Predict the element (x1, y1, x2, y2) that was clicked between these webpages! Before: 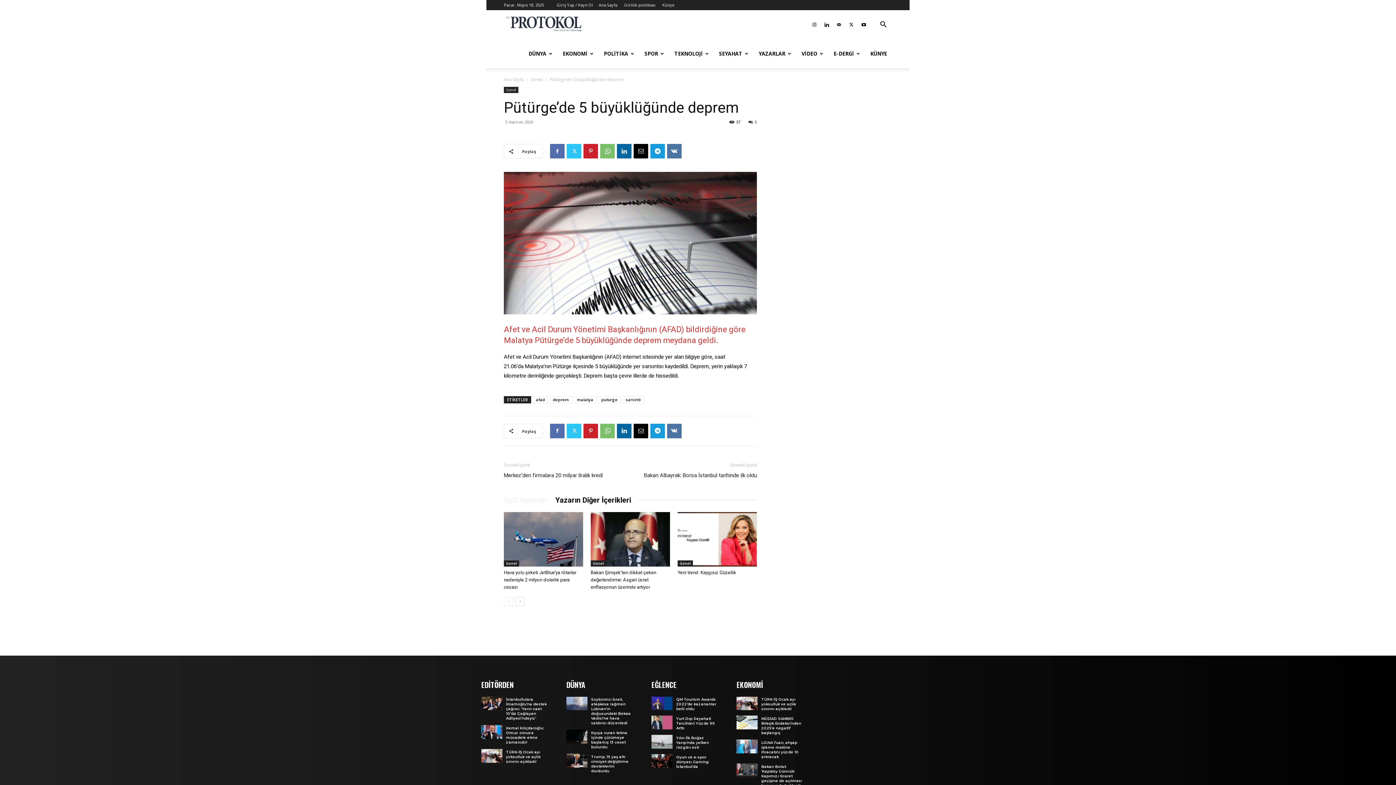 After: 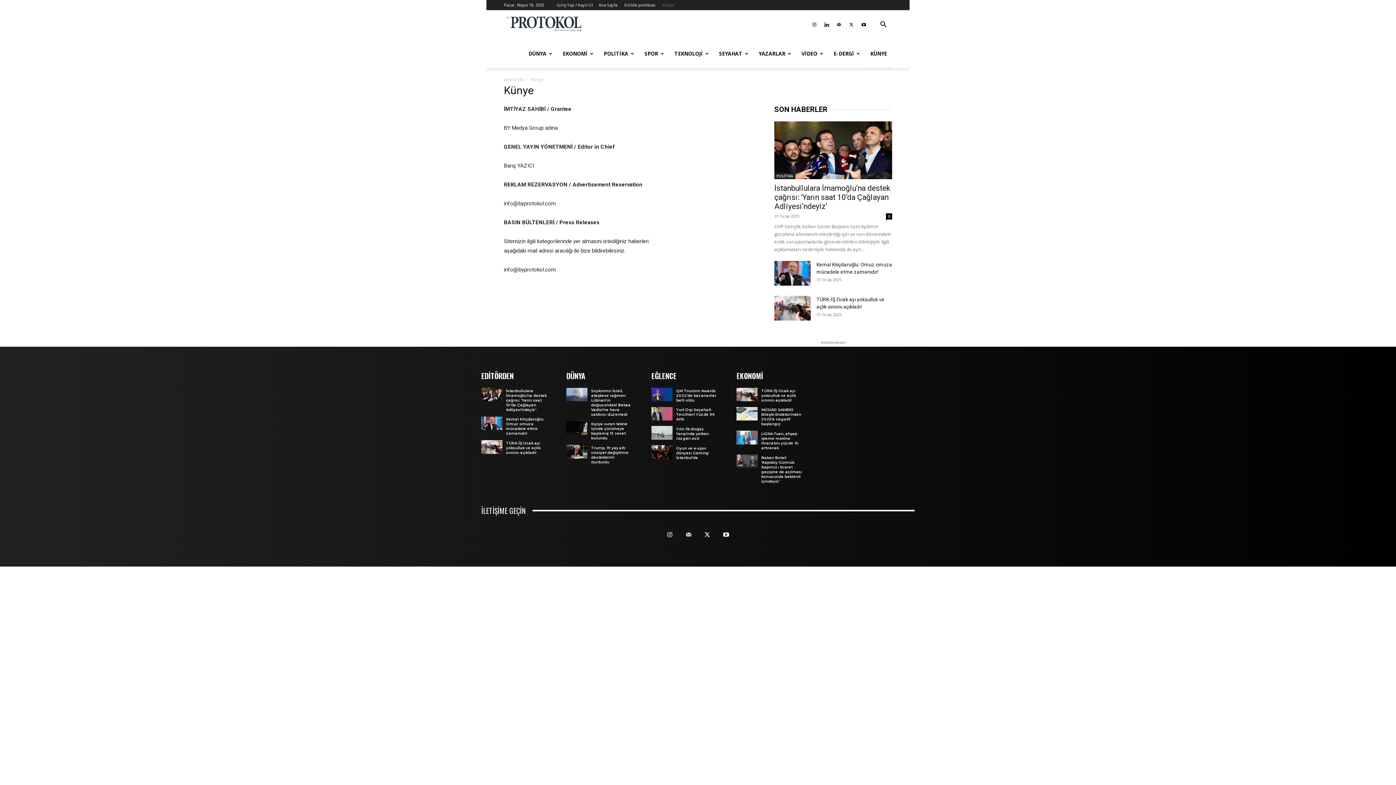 Action: bbox: (865, 39, 892, 68) label: KÜNYE